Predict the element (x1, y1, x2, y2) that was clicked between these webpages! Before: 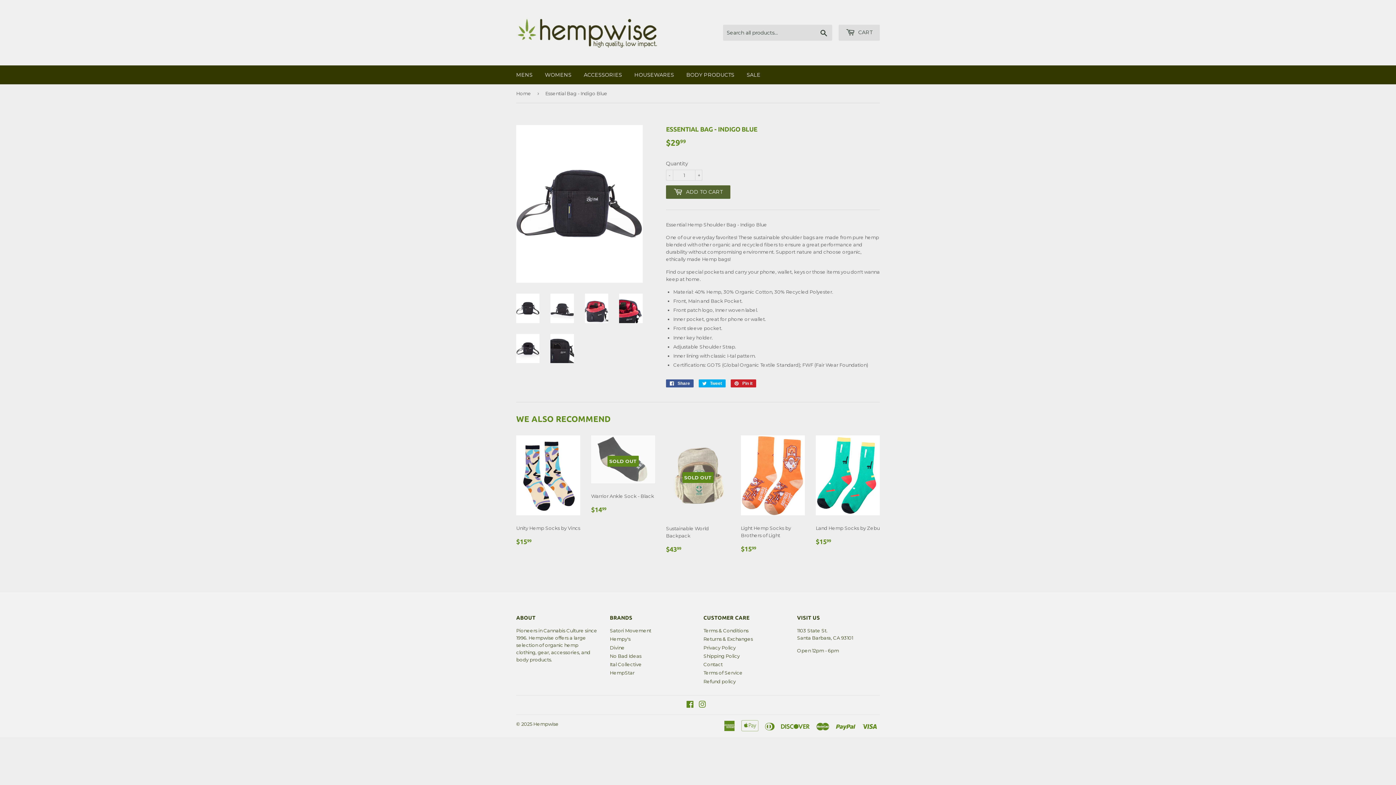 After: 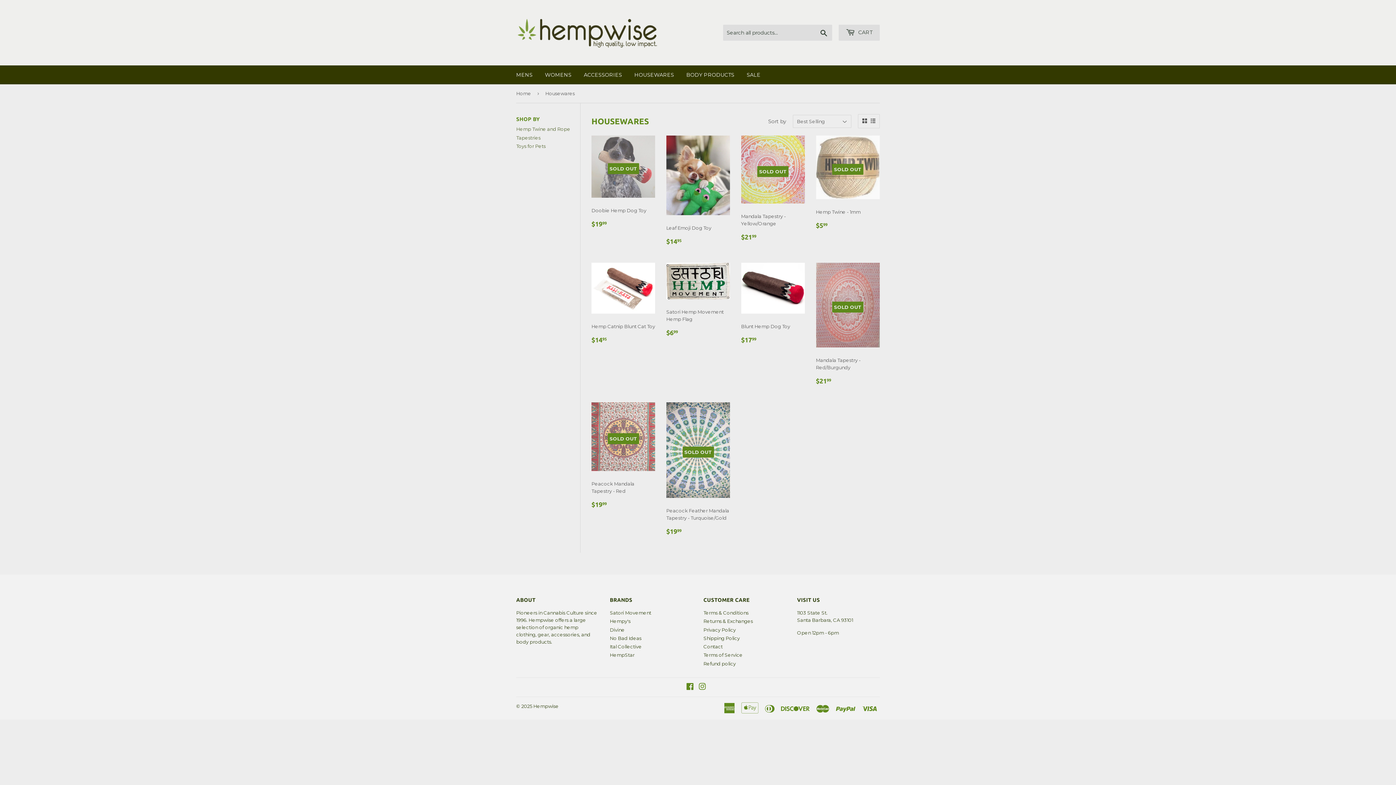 Action: bbox: (629, 65, 679, 84) label: HOUSEWARES